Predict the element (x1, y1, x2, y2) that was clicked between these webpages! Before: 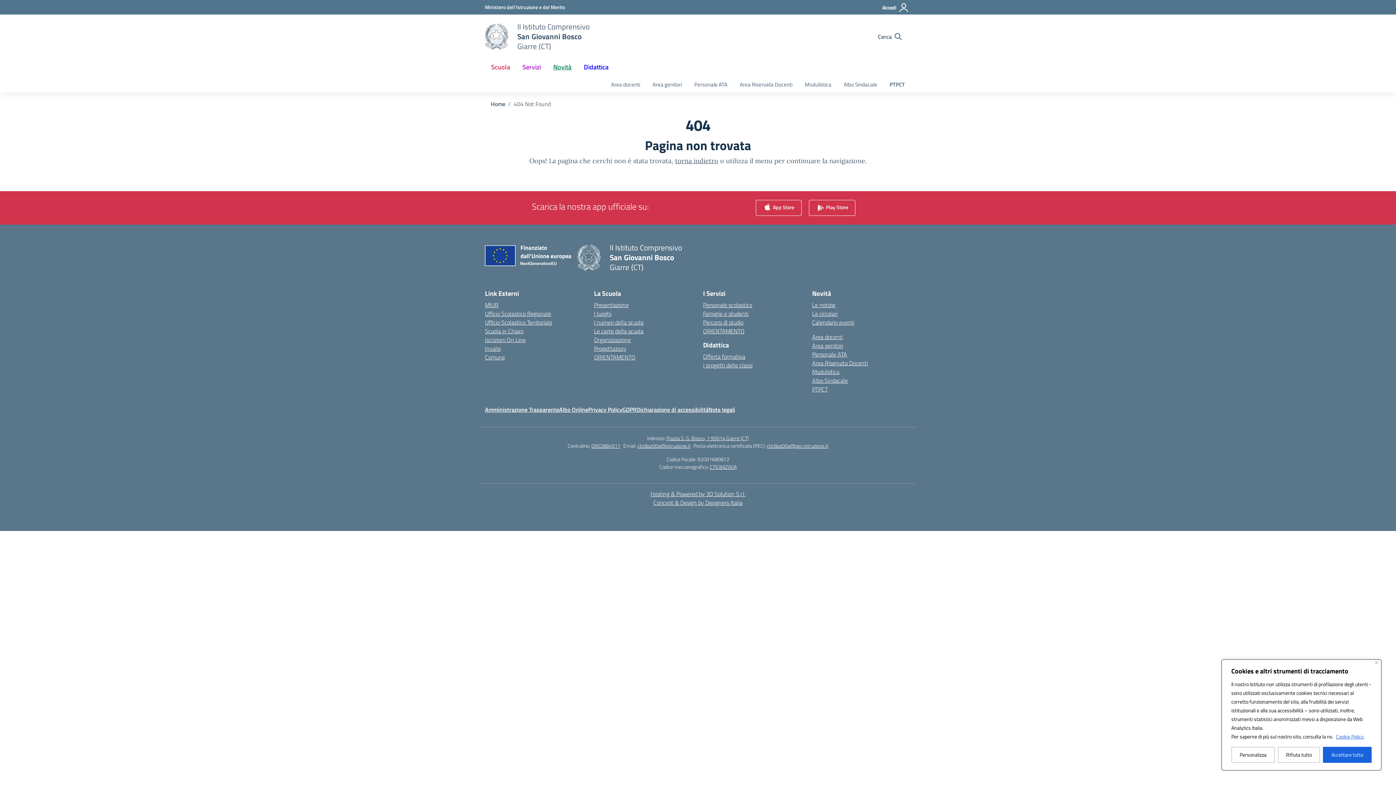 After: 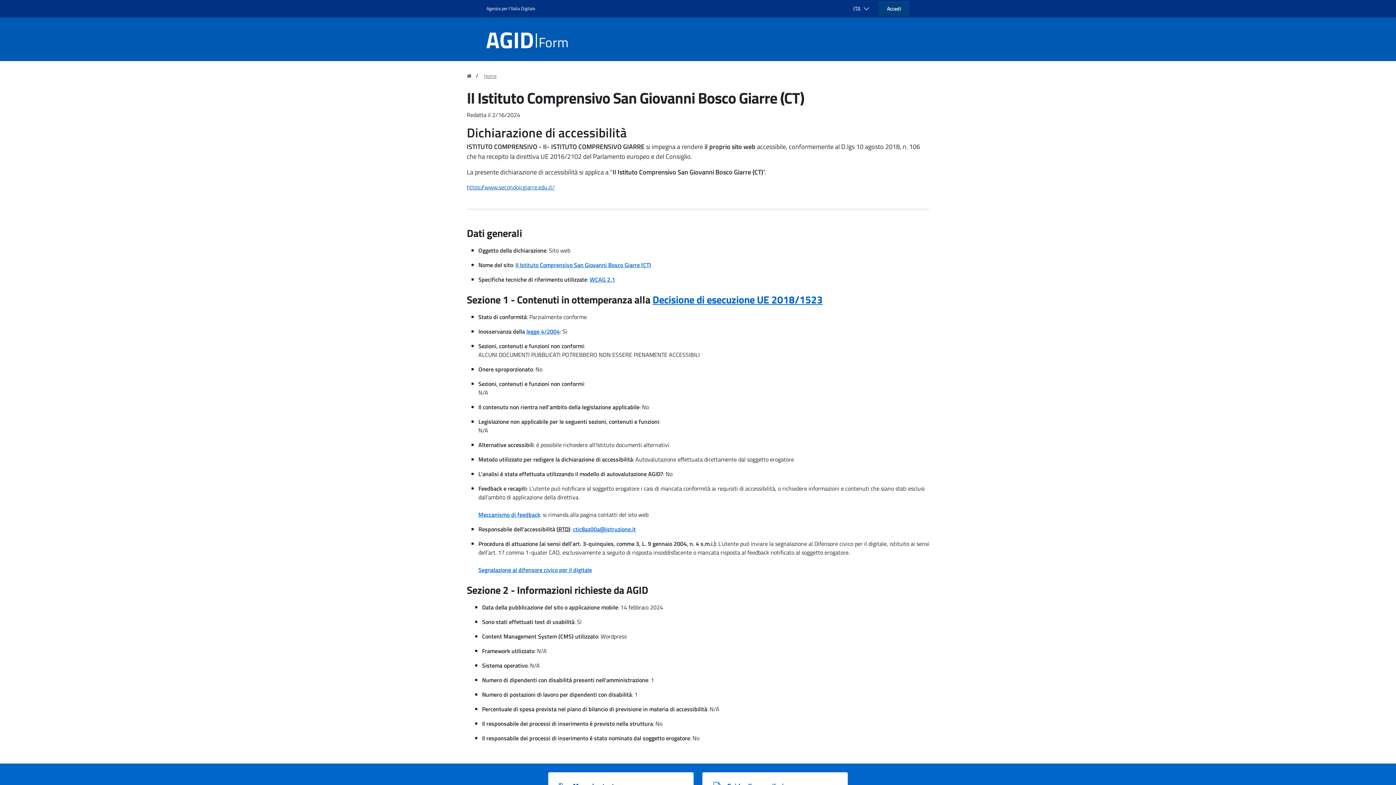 Action: bbox: (636, 405, 708, 414) label: Dichiarazione di accessibilità